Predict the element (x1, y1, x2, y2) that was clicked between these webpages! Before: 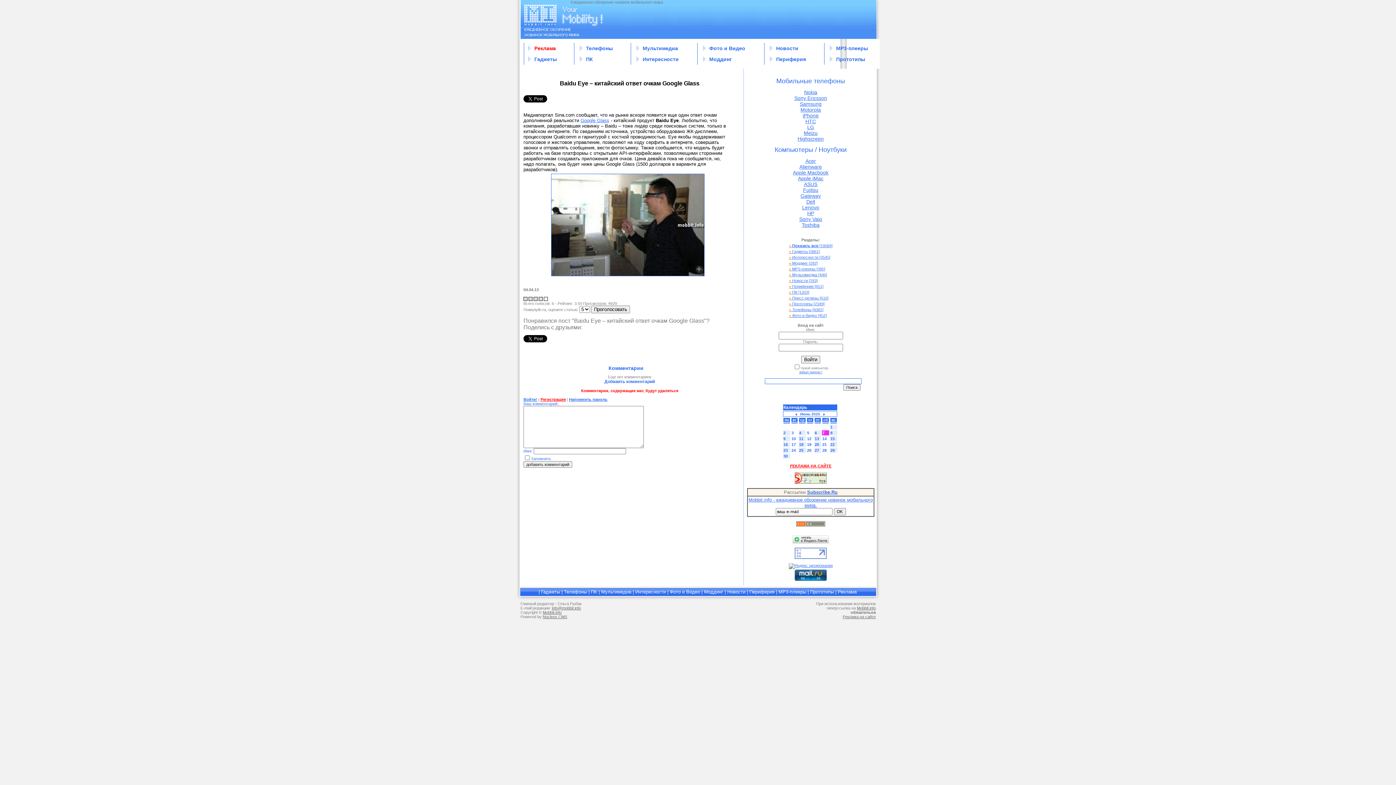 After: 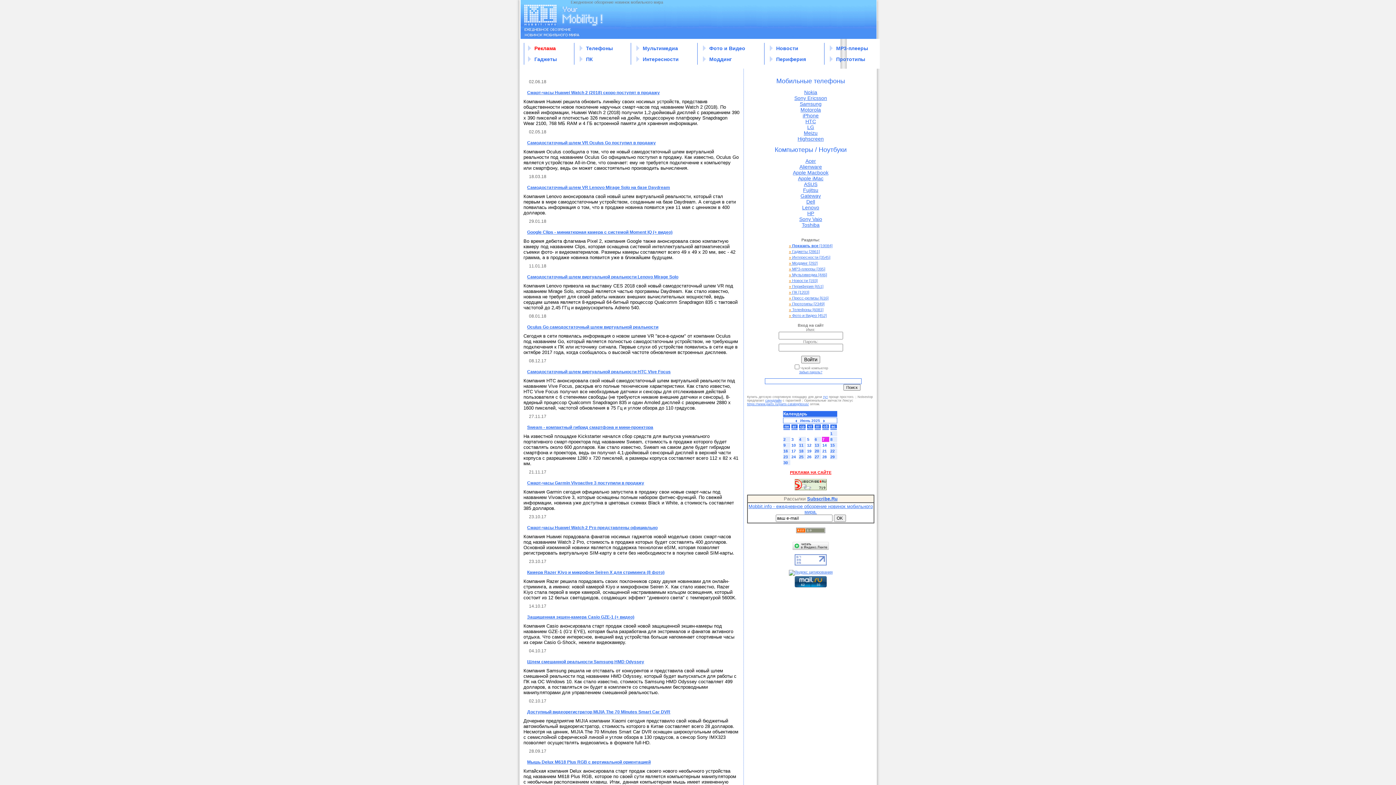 Action: bbox: (534, 56, 557, 62) label: Гаджеты